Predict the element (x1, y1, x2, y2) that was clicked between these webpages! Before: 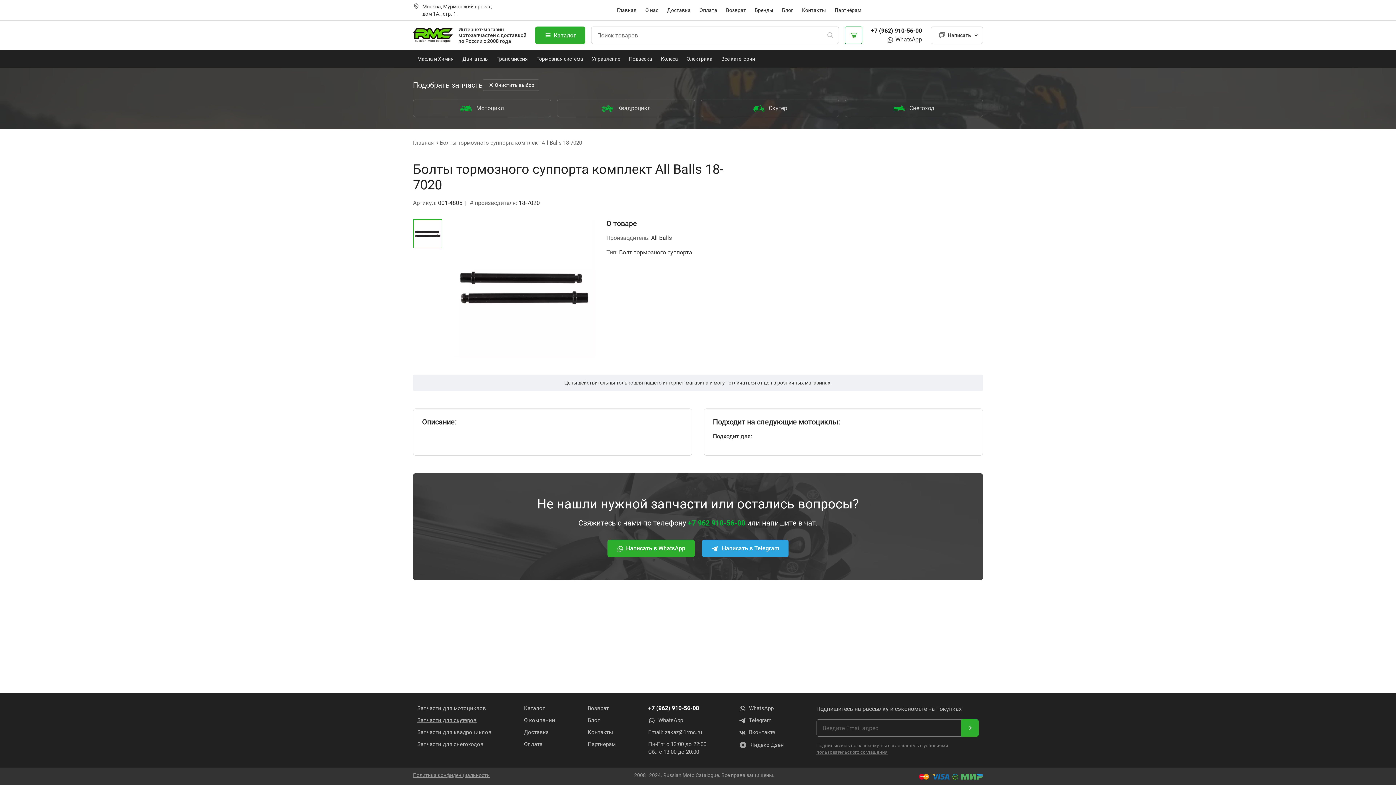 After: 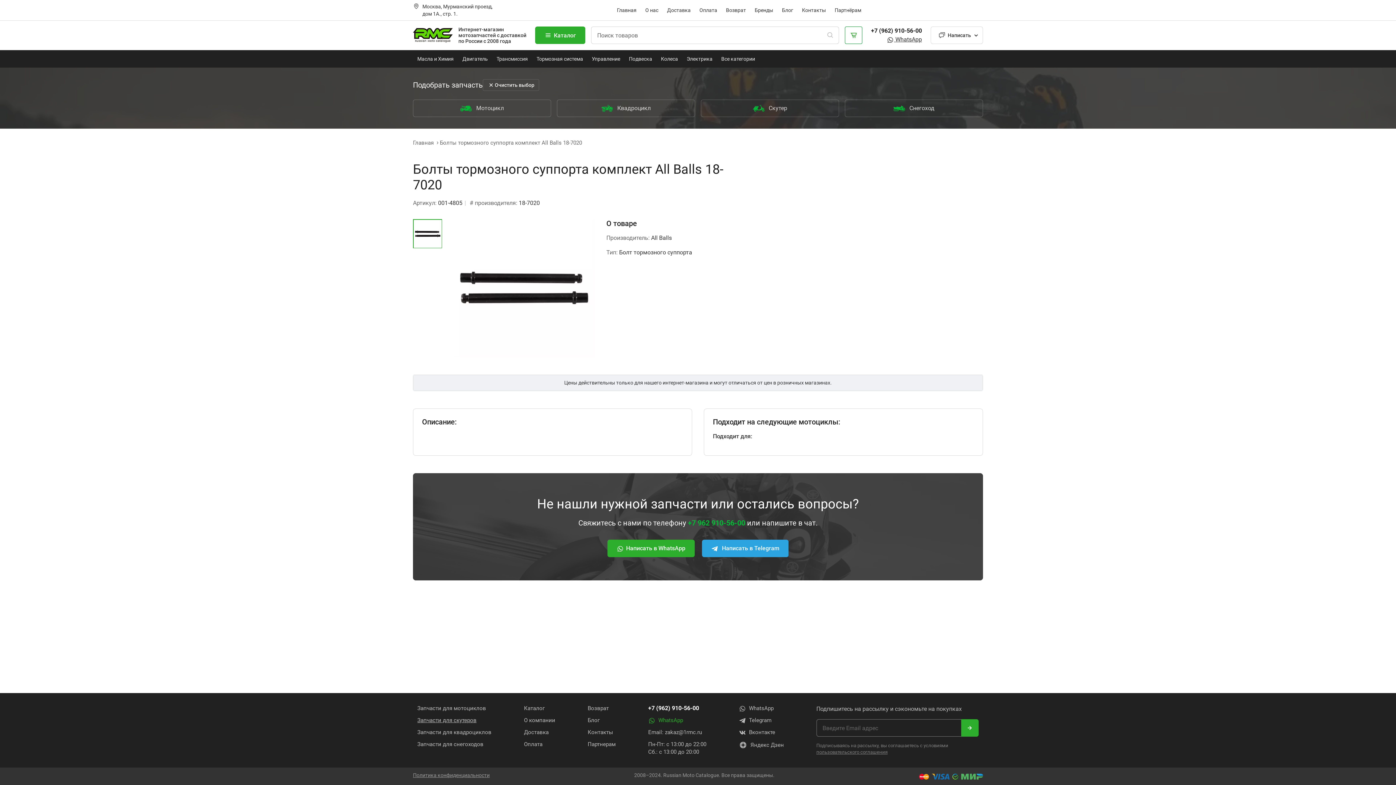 Action: label: WhatsApp bbox: (648, 717, 706, 724)